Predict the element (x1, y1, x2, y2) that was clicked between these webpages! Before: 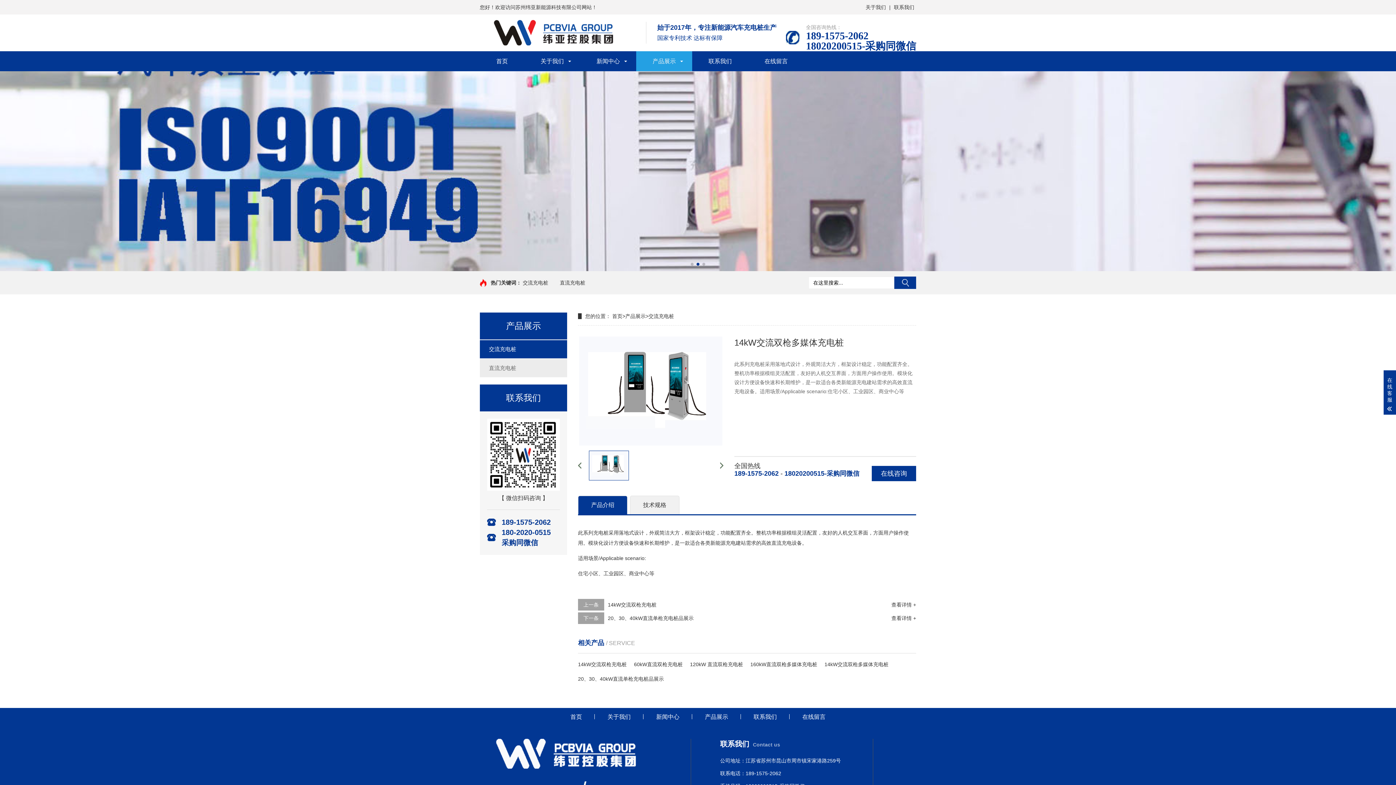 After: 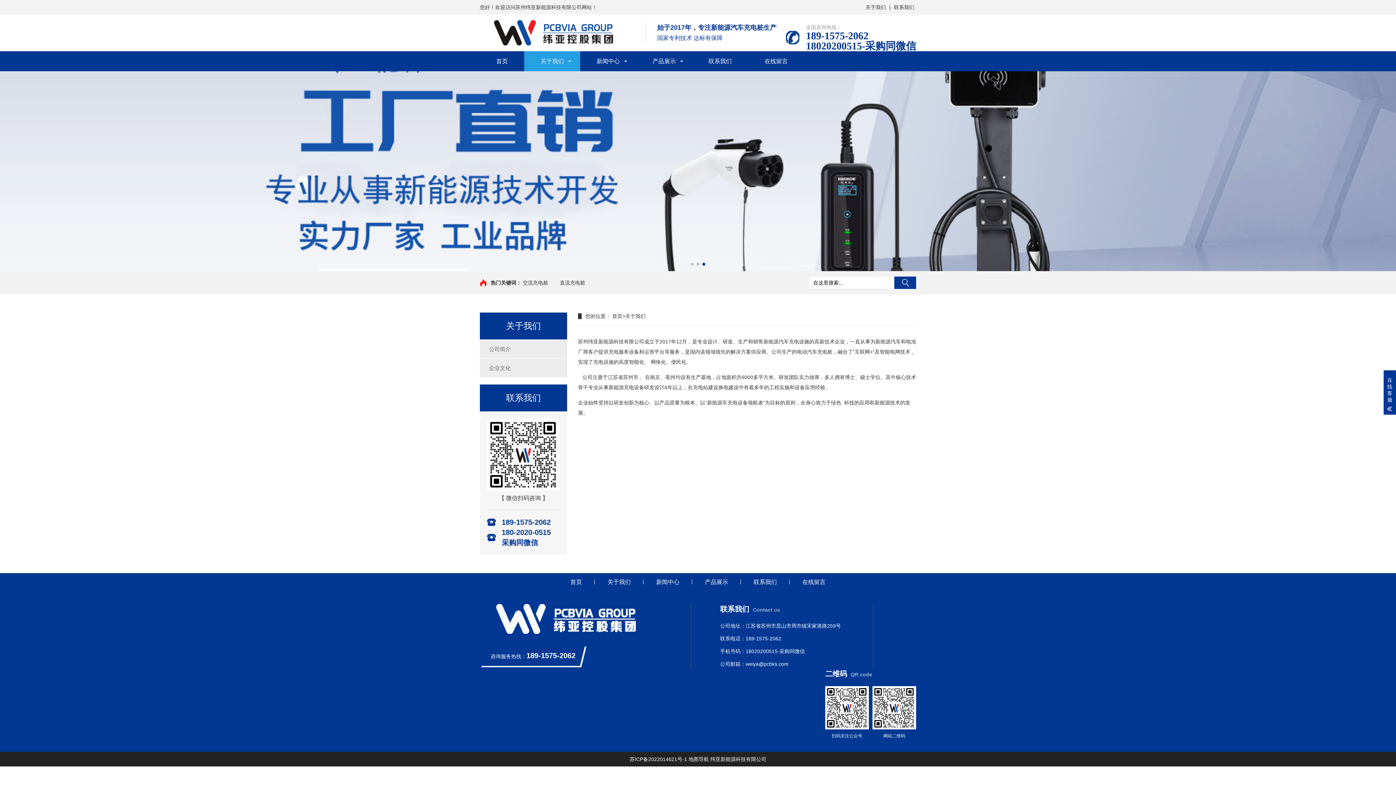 Action: label: 关于我们 bbox: (524, 51, 580, 71)